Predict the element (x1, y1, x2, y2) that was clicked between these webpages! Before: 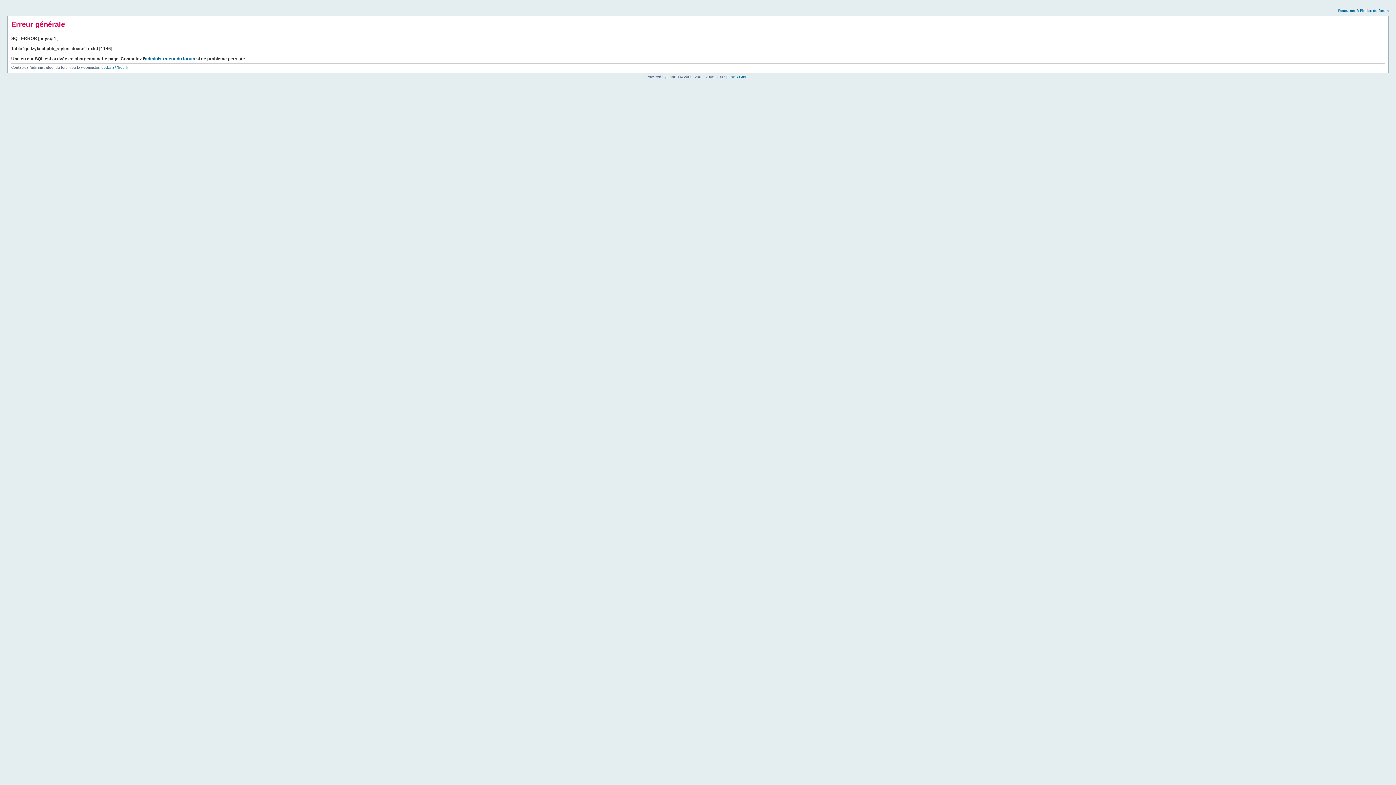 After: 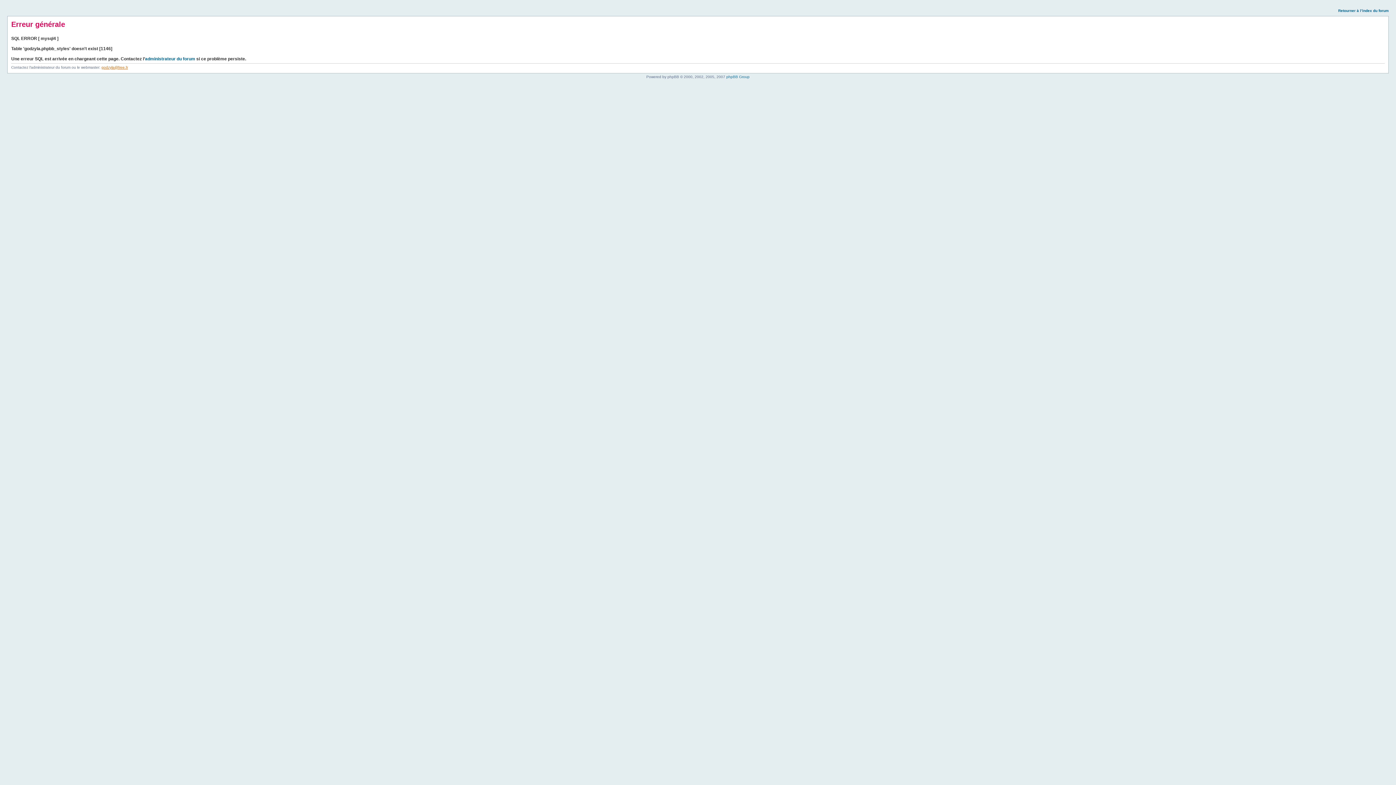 Action: label: godzyla@free.fr bbox: (101, 65, 128, 69)